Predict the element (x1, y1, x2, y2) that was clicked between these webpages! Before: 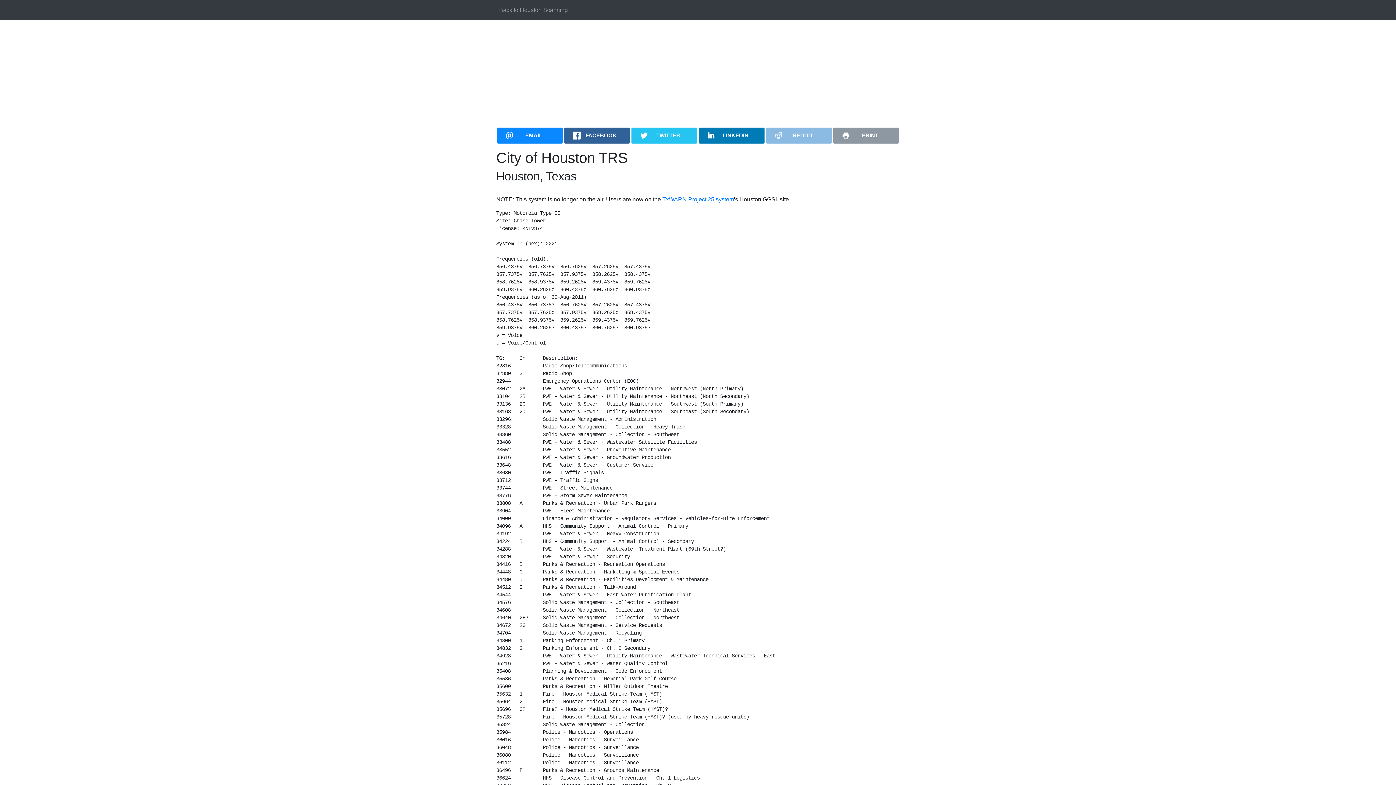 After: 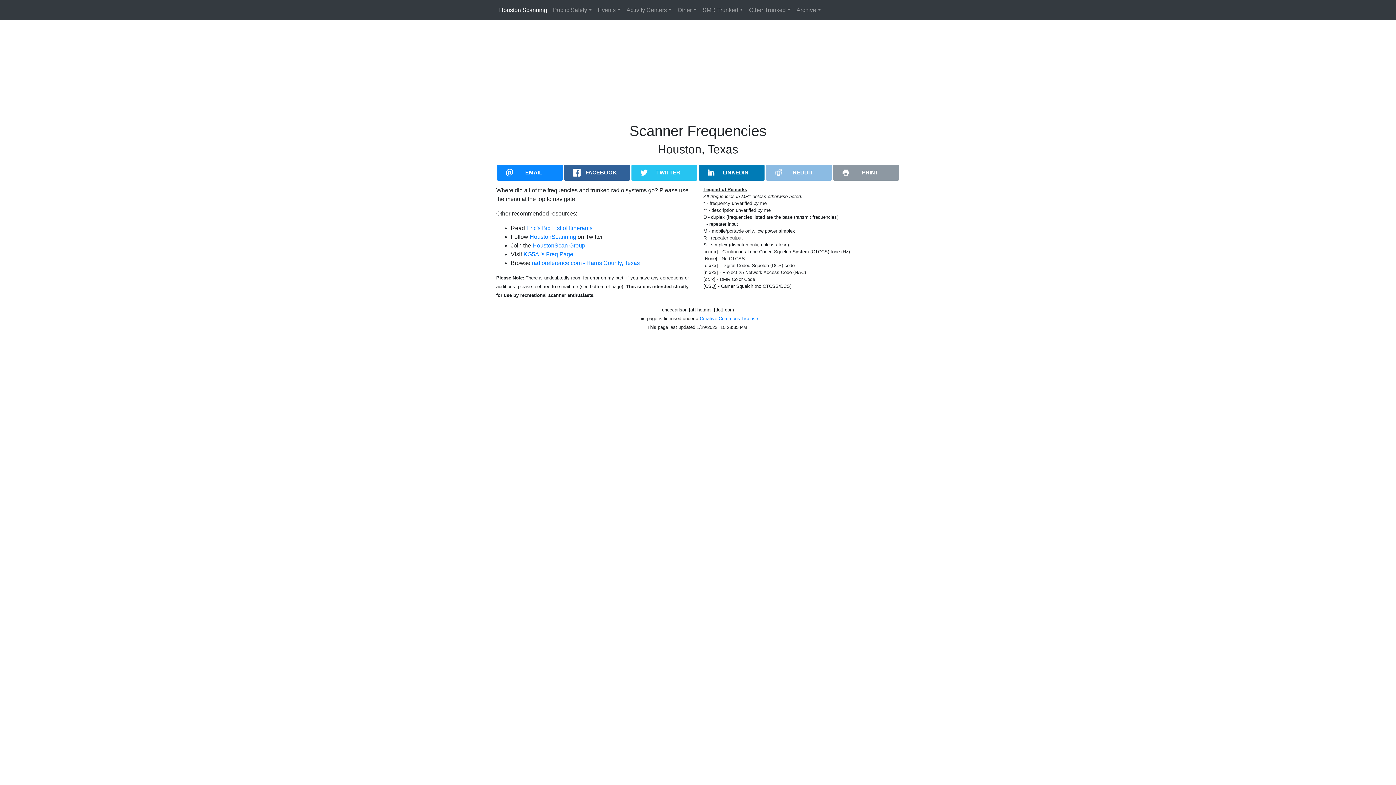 Action: label: Back to Houston Scanning bbox: (496, 2, 570, 17)